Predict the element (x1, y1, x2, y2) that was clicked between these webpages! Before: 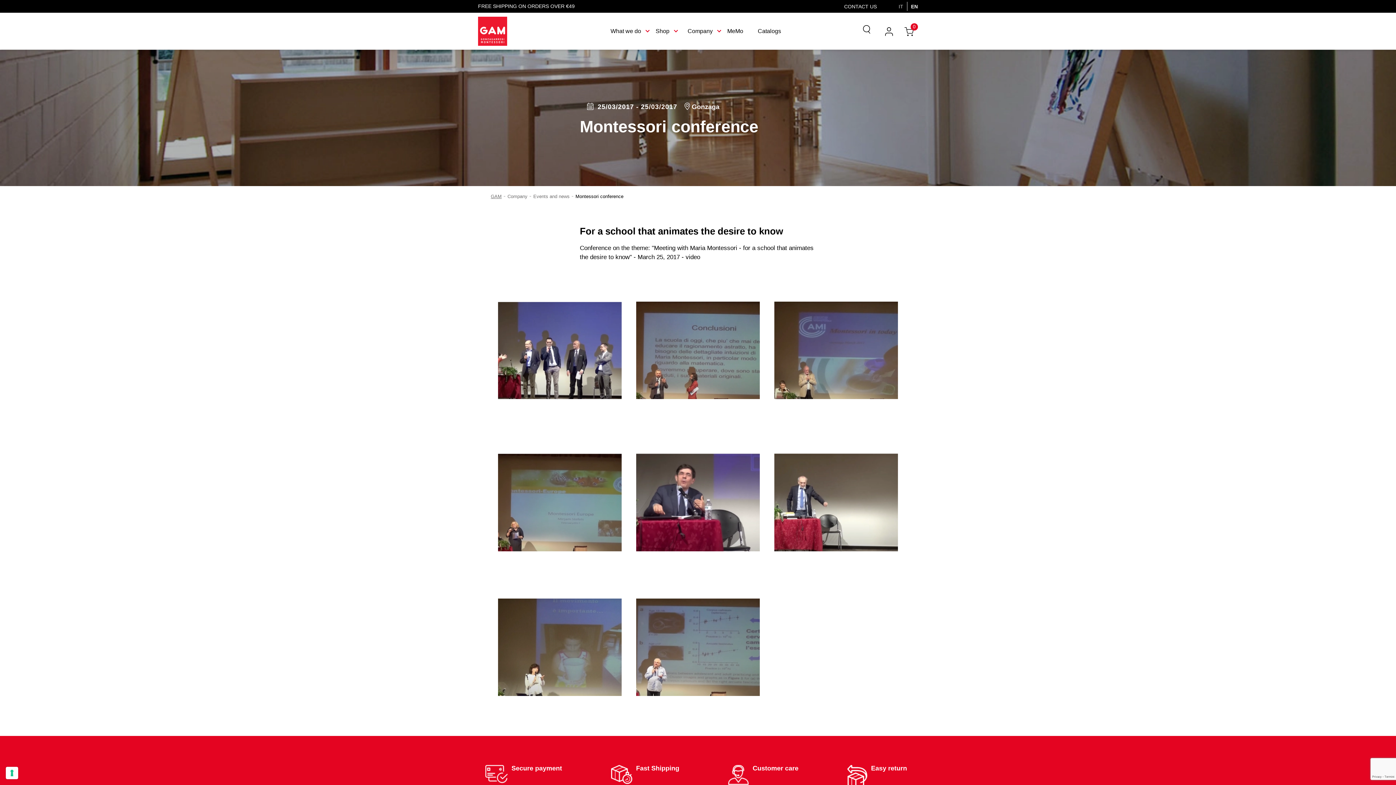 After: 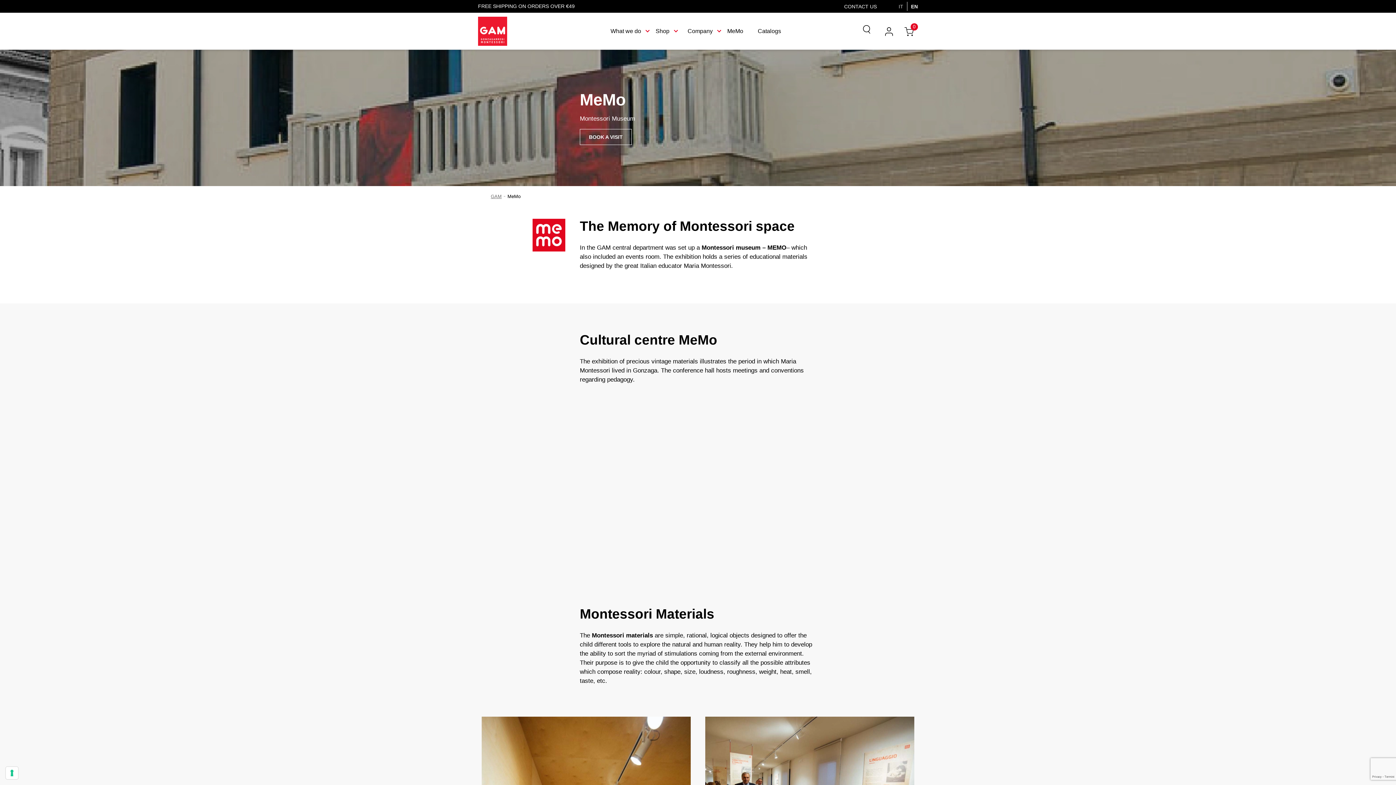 Action: bbox: (720, 26, 750, 35) label: MeMo